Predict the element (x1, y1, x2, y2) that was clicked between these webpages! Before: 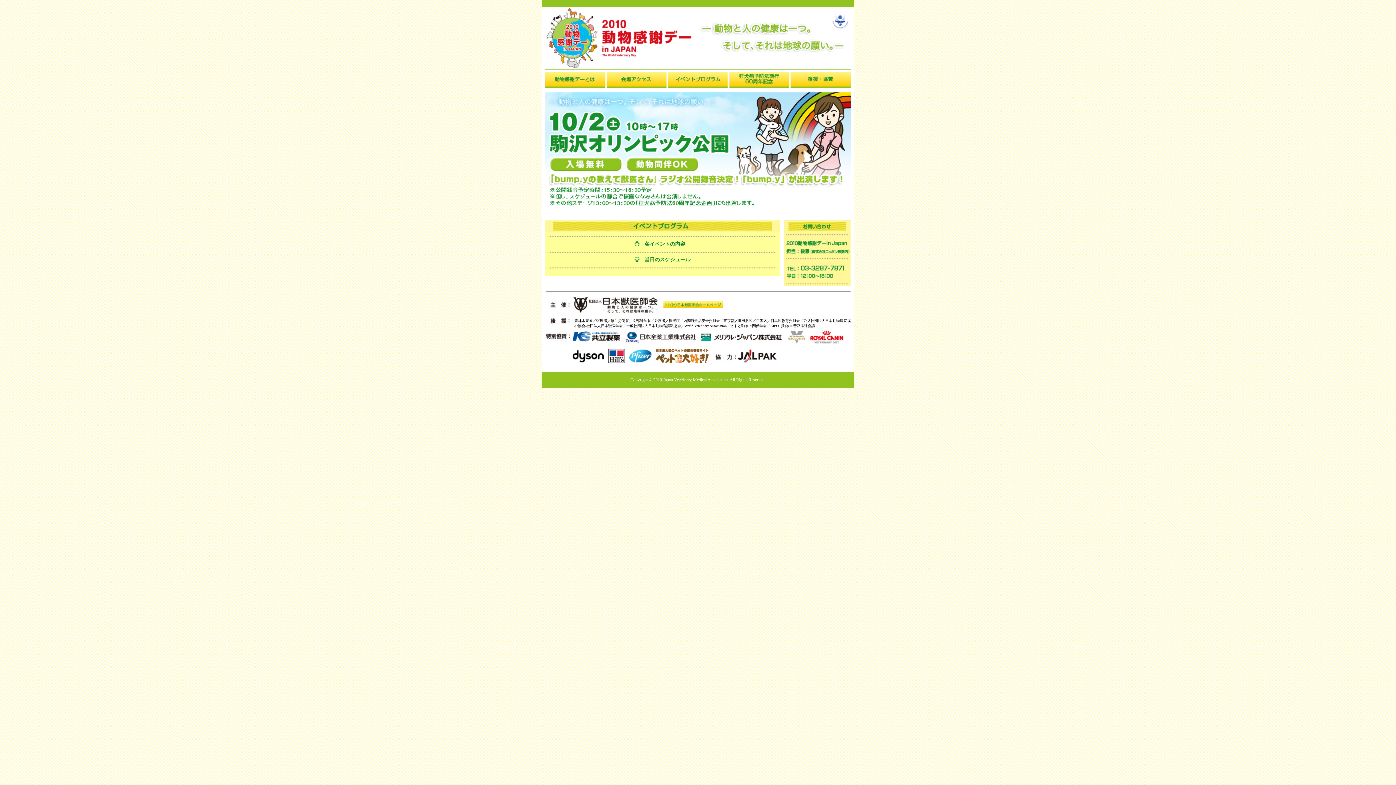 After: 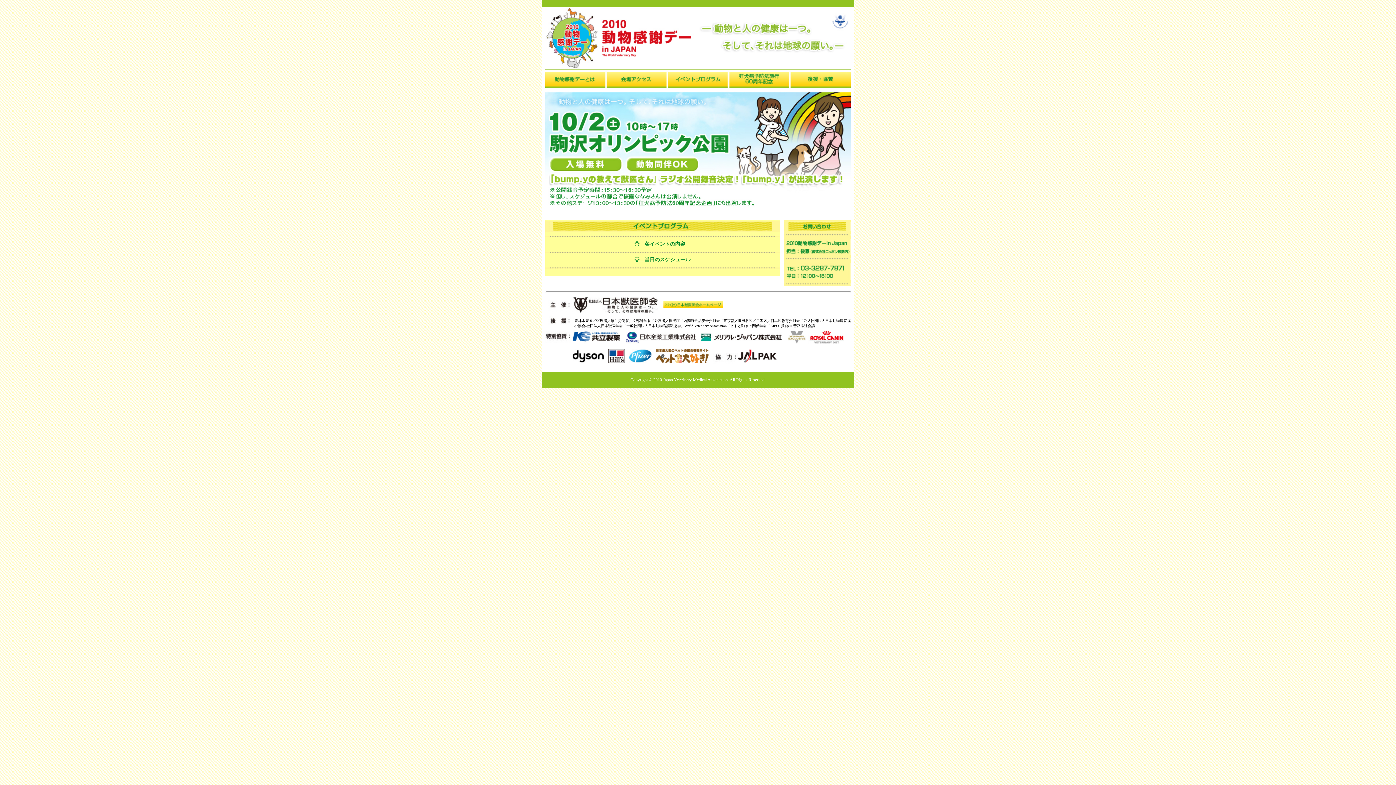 Action: bbox: (608, 359, 629, 365)